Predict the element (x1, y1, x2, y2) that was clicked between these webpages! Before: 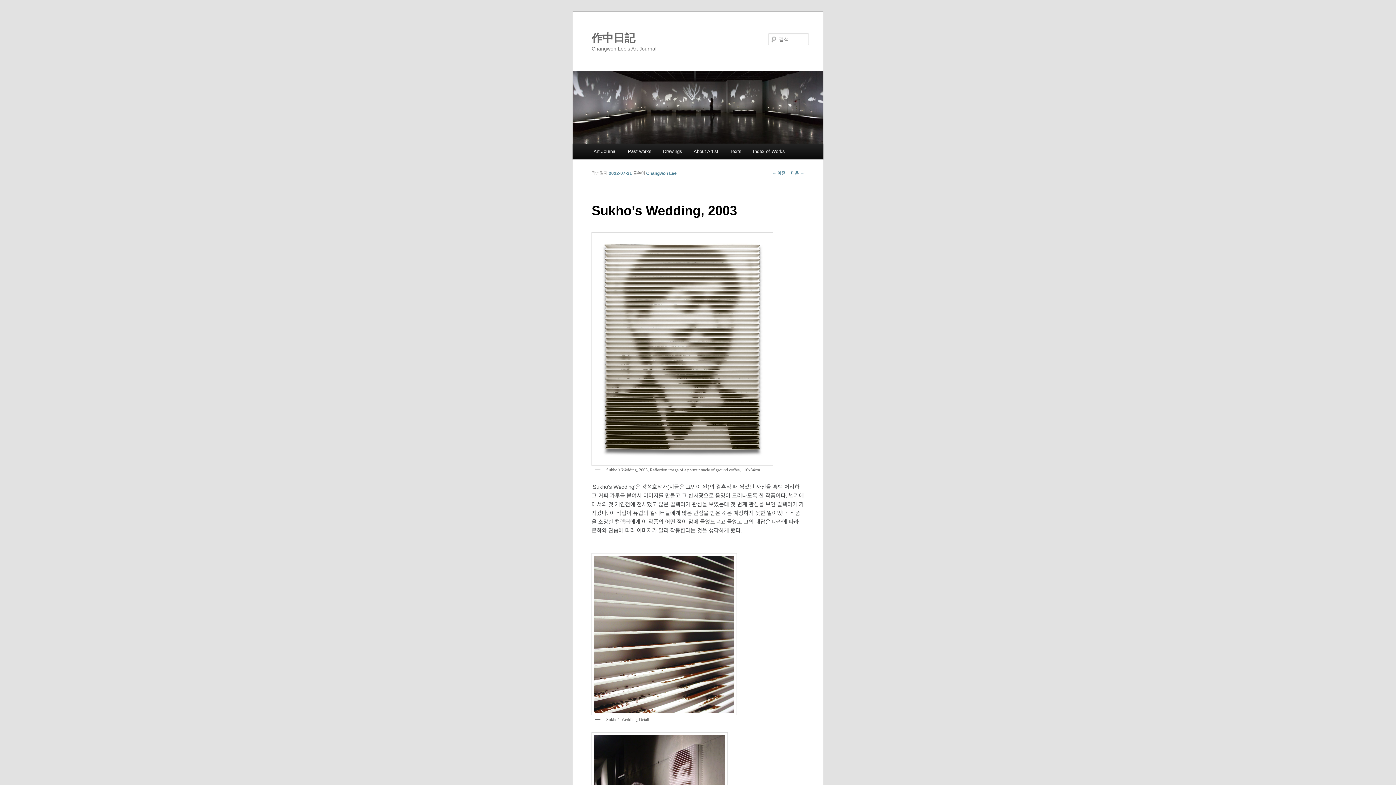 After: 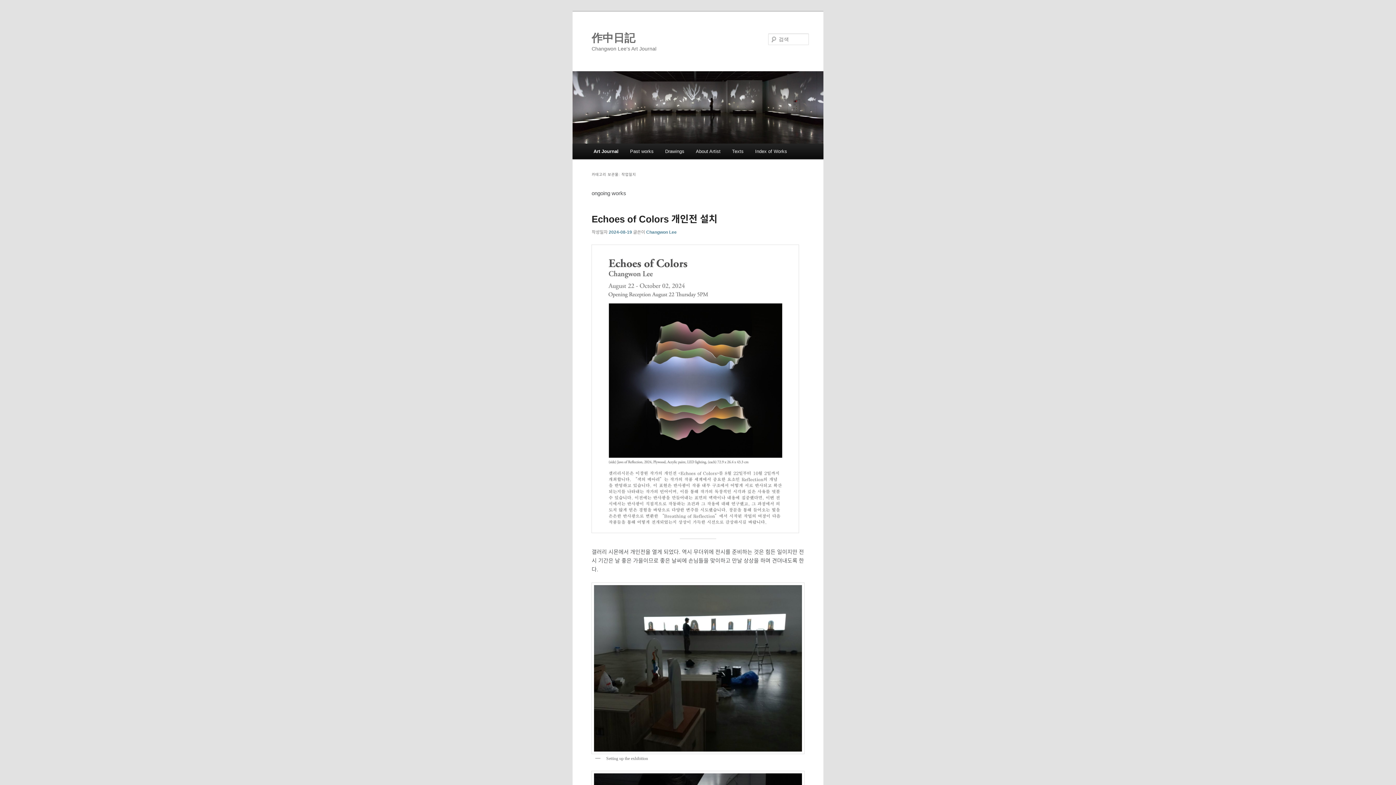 Action: bbox: (587, 143, 622, 159) label: Art Journal